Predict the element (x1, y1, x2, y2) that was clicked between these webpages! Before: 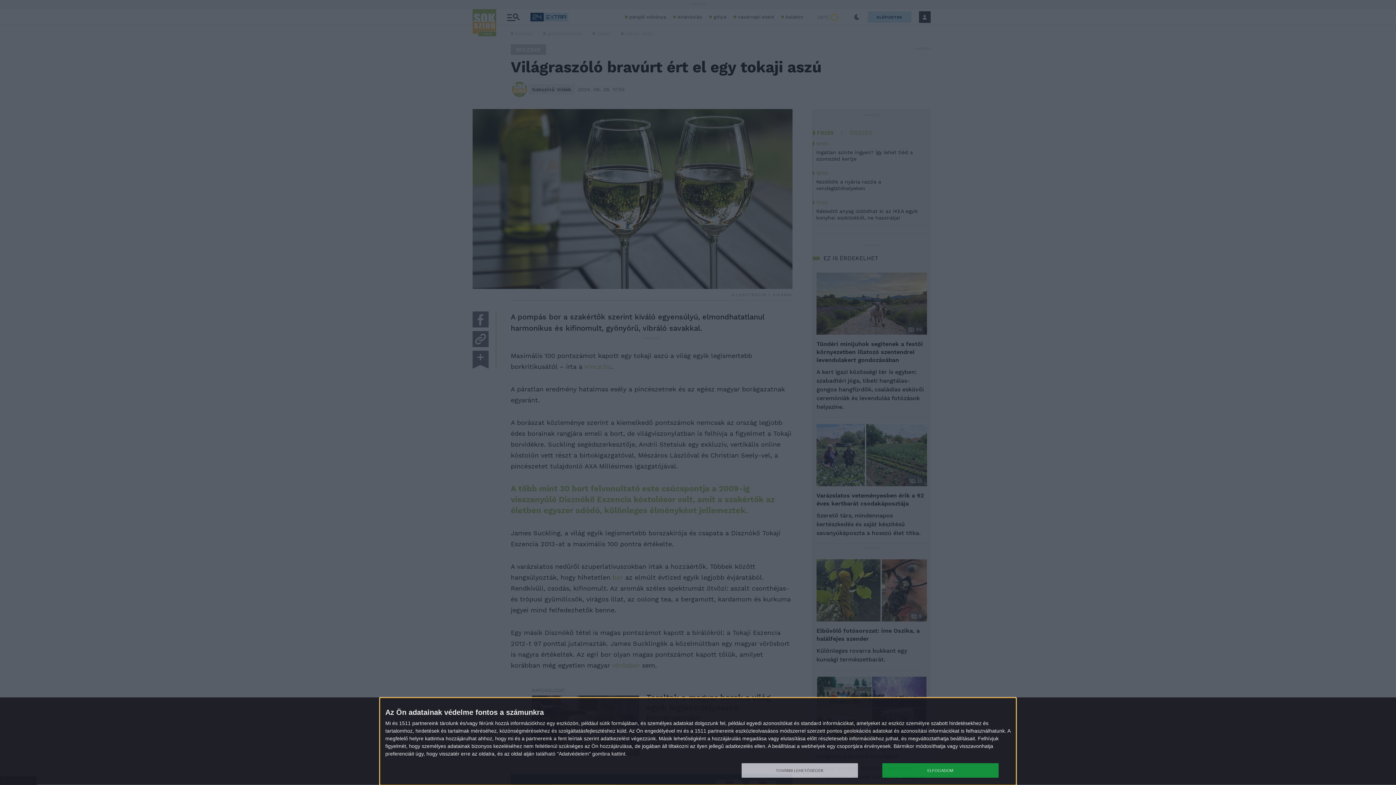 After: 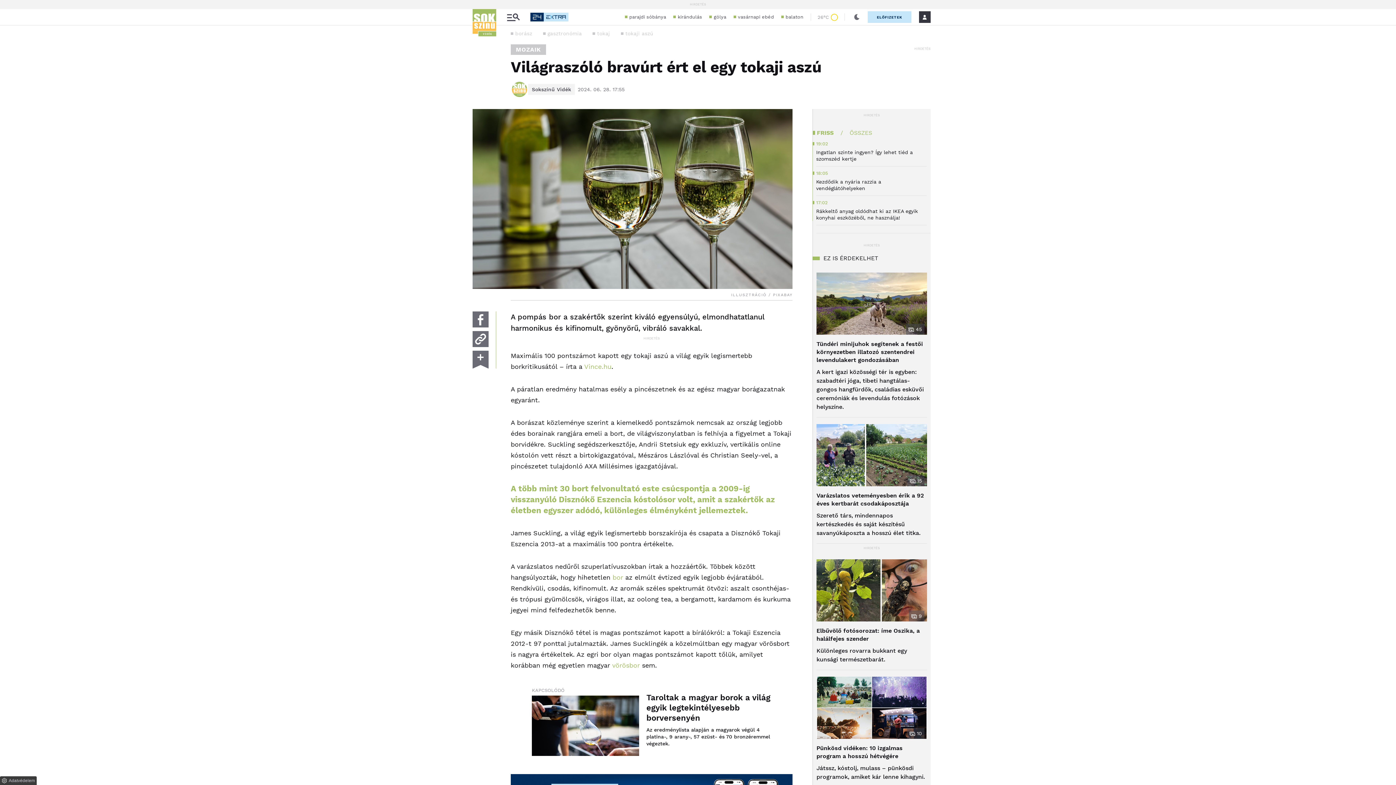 Action: label: ELFOGADOM bbox: (882, 763, 998, 778)